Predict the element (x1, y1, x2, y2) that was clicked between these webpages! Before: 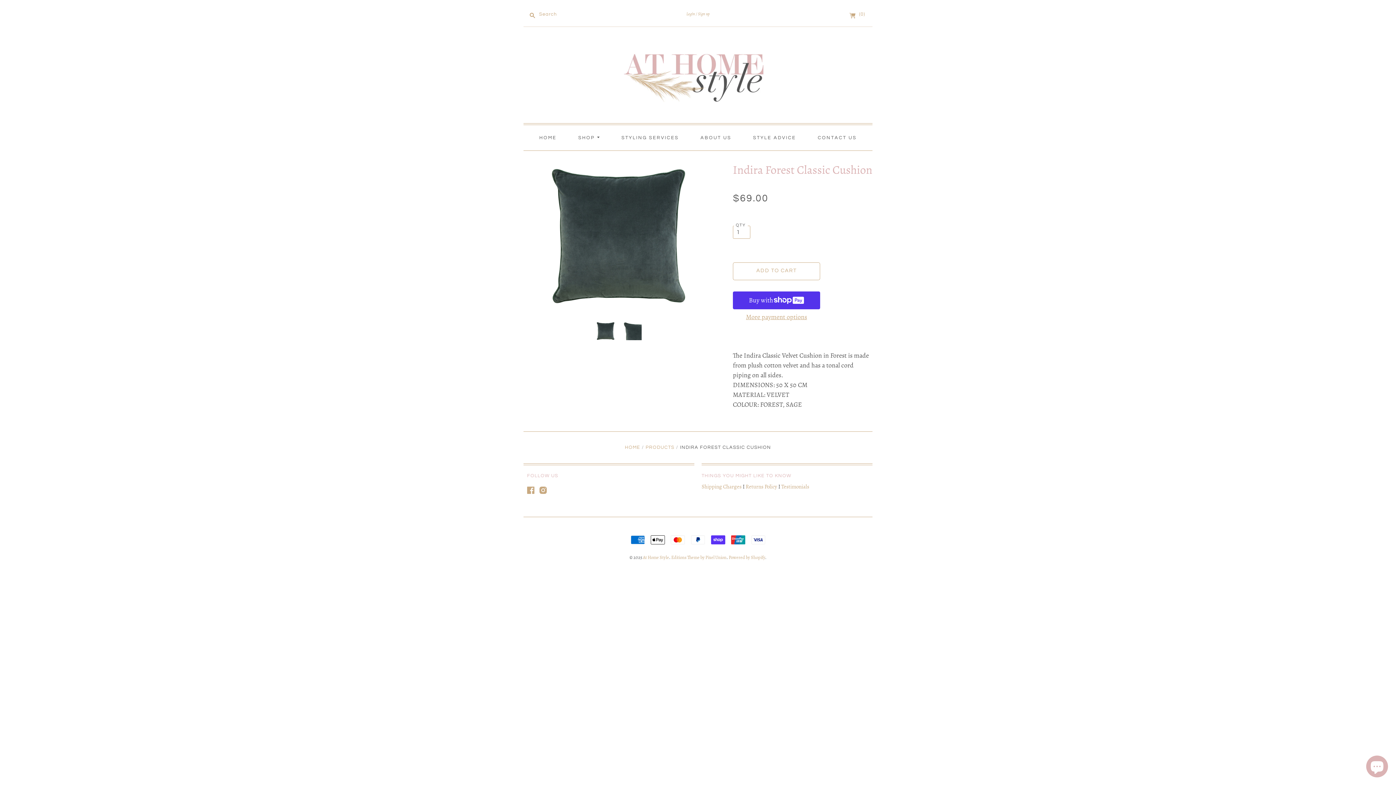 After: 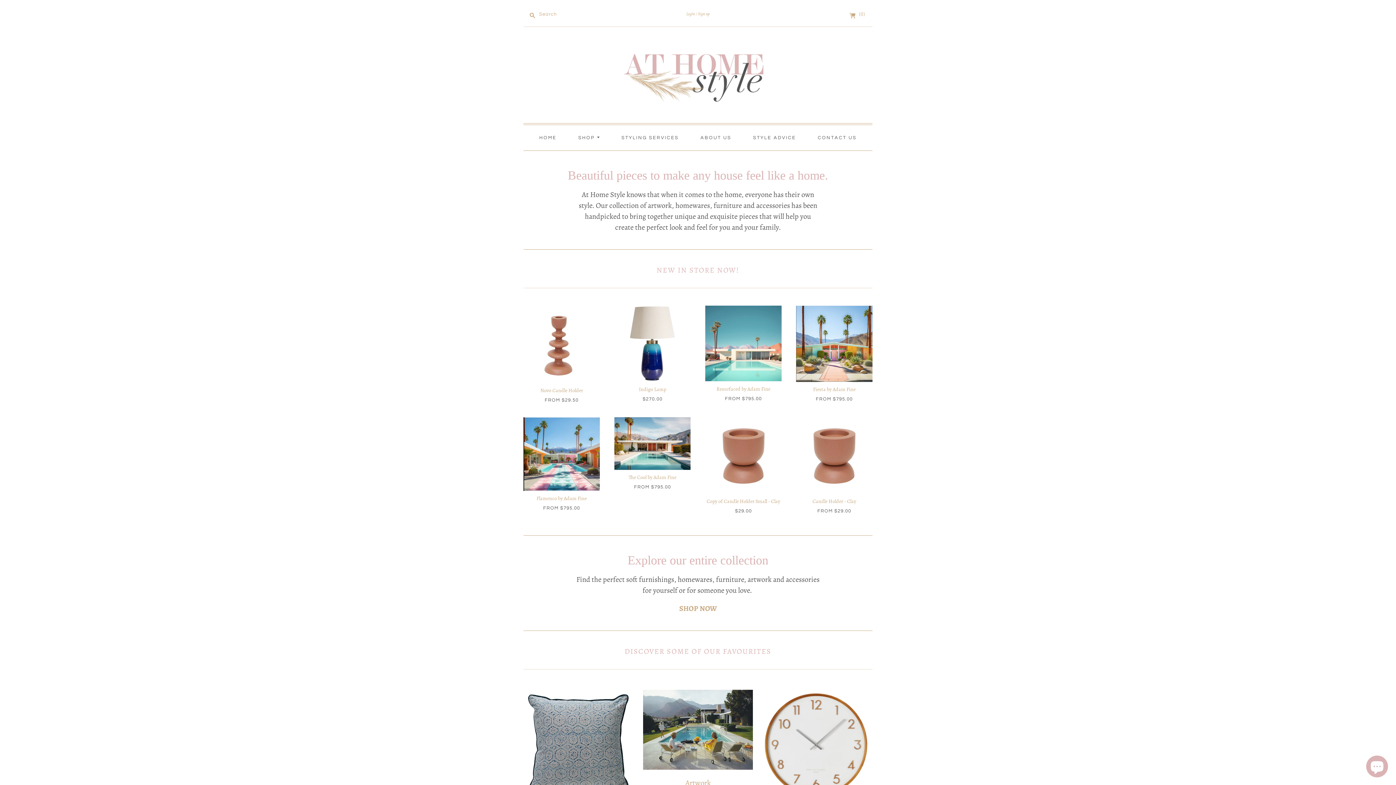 Action: bbox: (607, 49, 789, 102)